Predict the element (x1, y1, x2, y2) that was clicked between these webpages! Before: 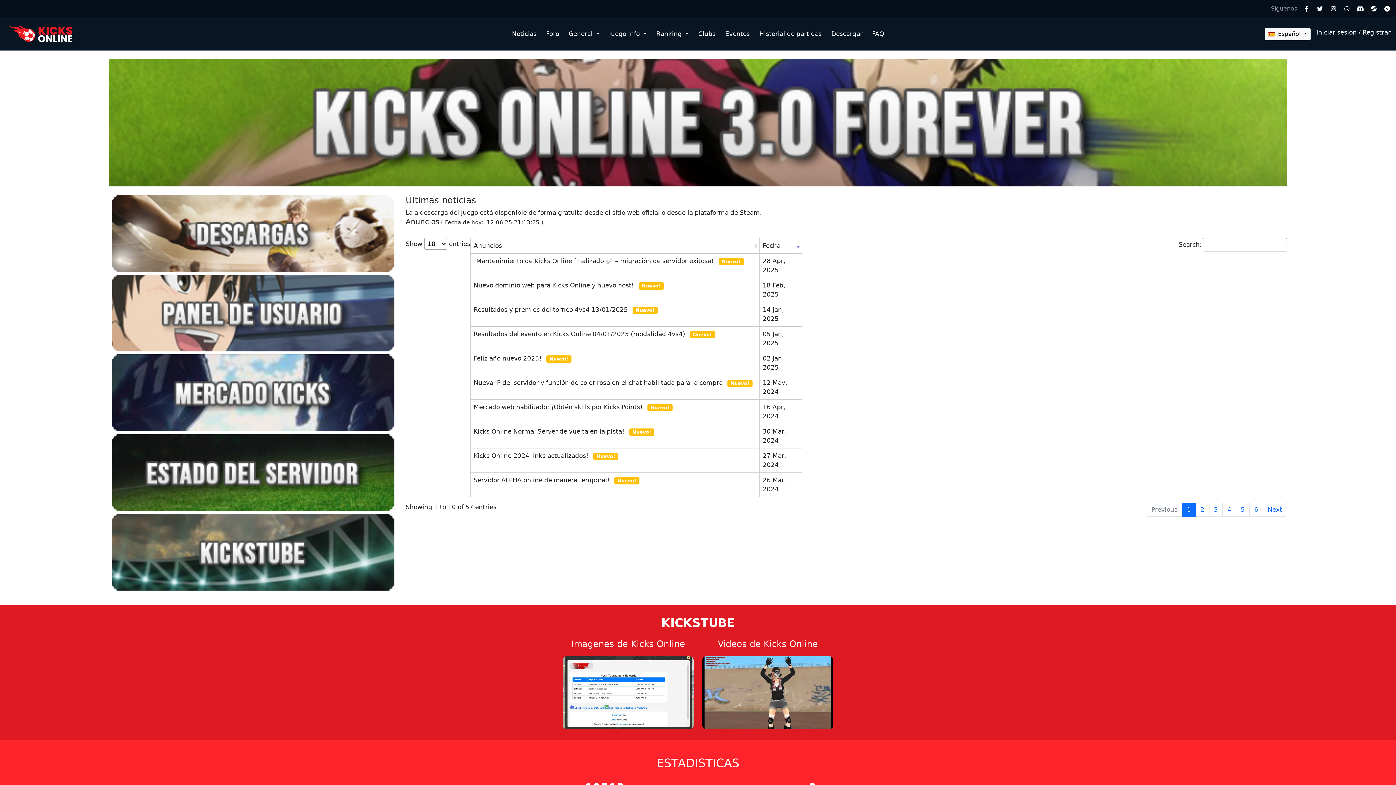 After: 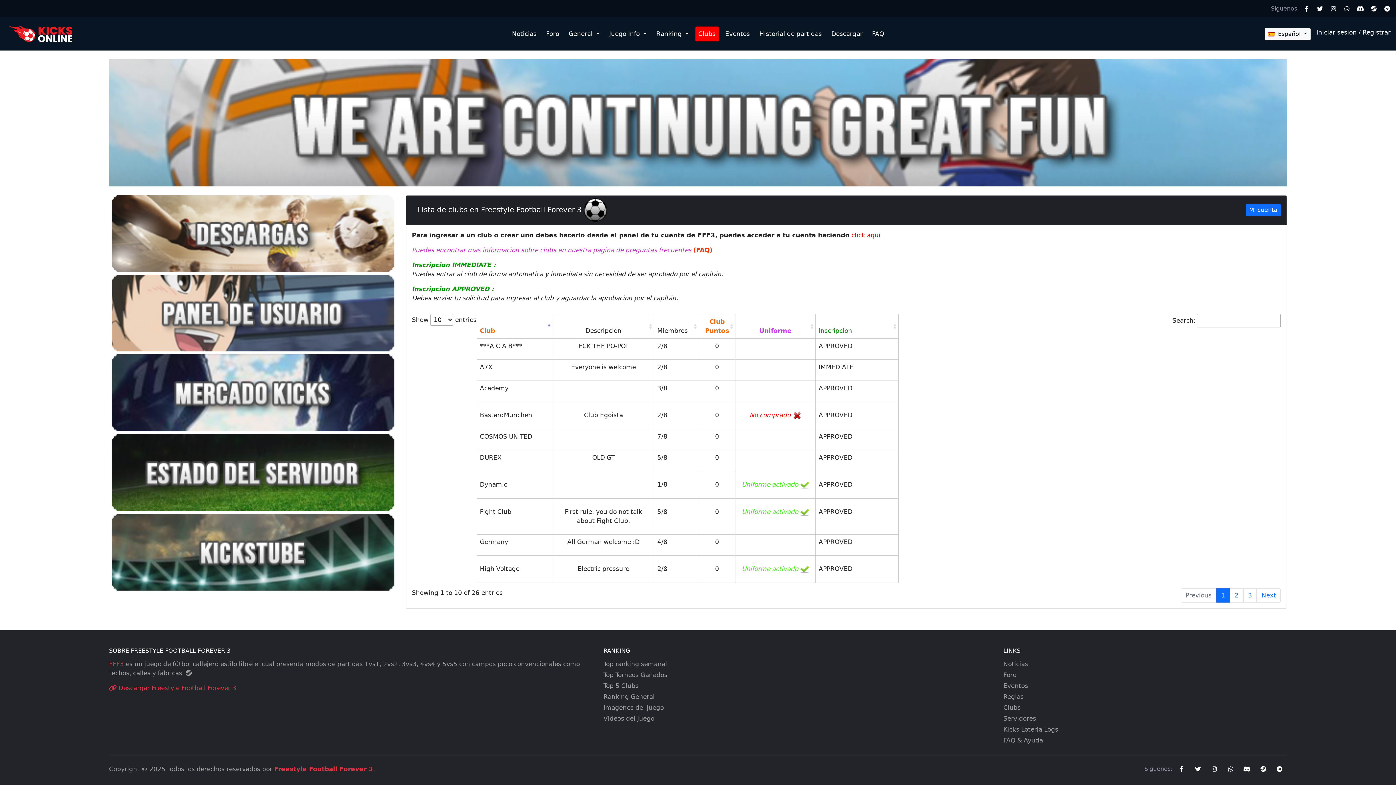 Action: bbox: (695, 26, 718, 41) label: Clubs